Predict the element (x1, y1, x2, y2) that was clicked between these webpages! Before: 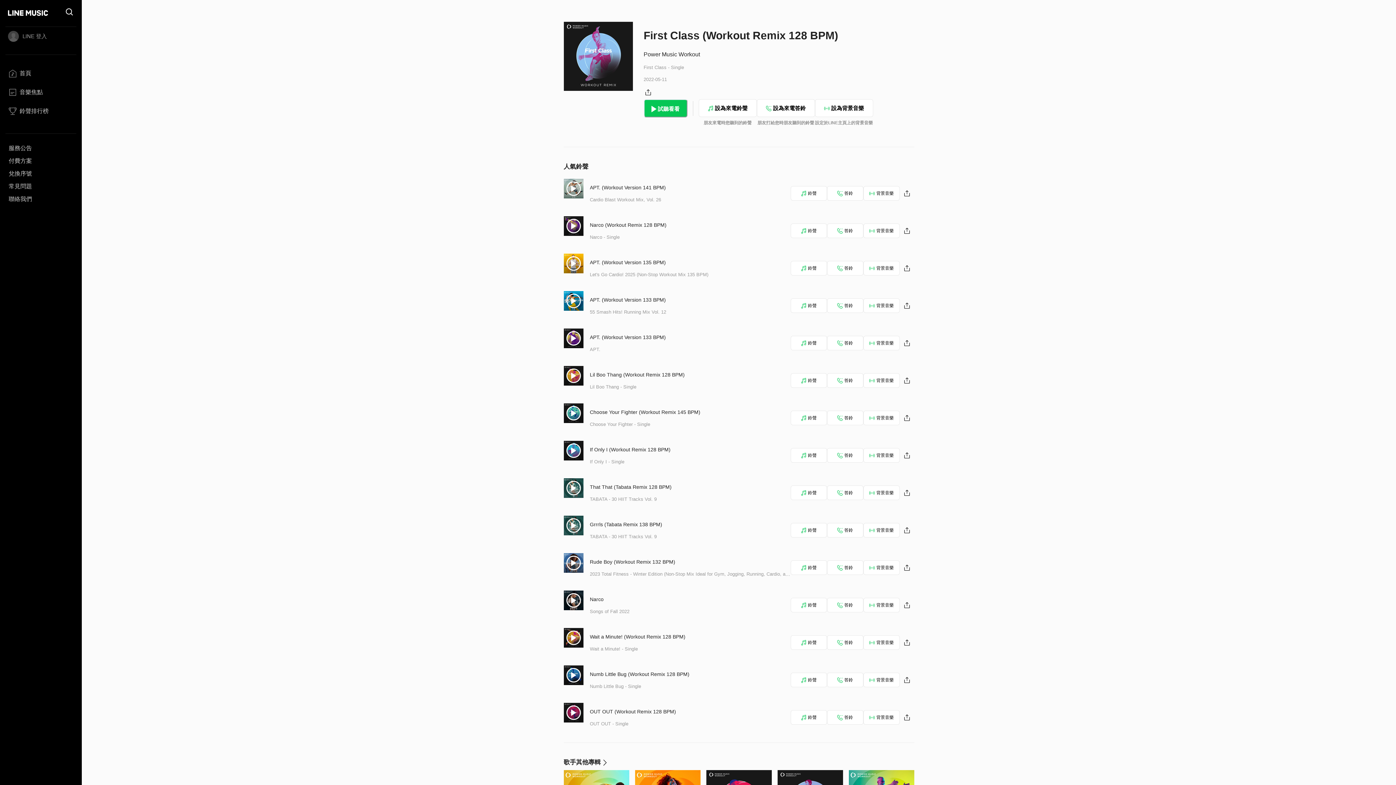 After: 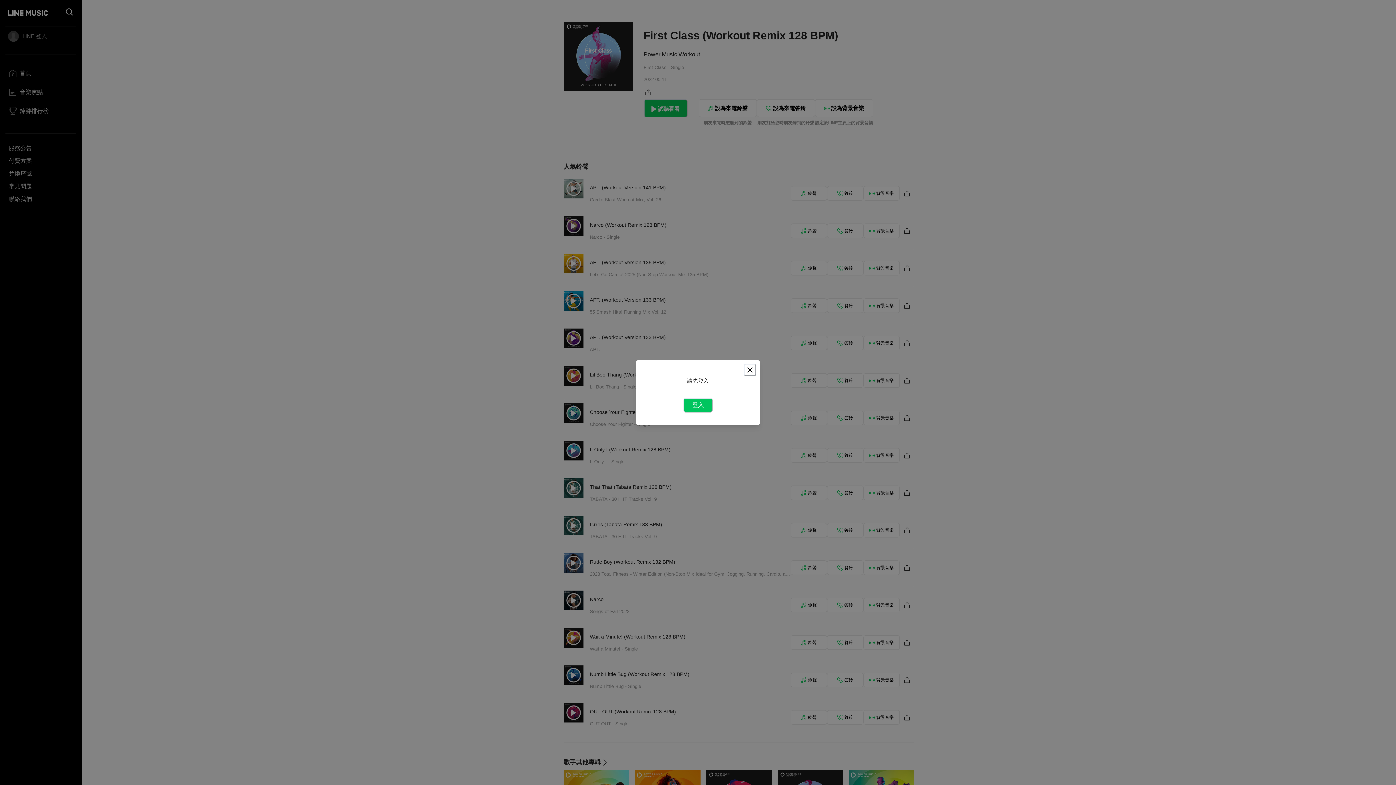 Action: bbox: (790, 261, 827, 275) label: 鈴聲